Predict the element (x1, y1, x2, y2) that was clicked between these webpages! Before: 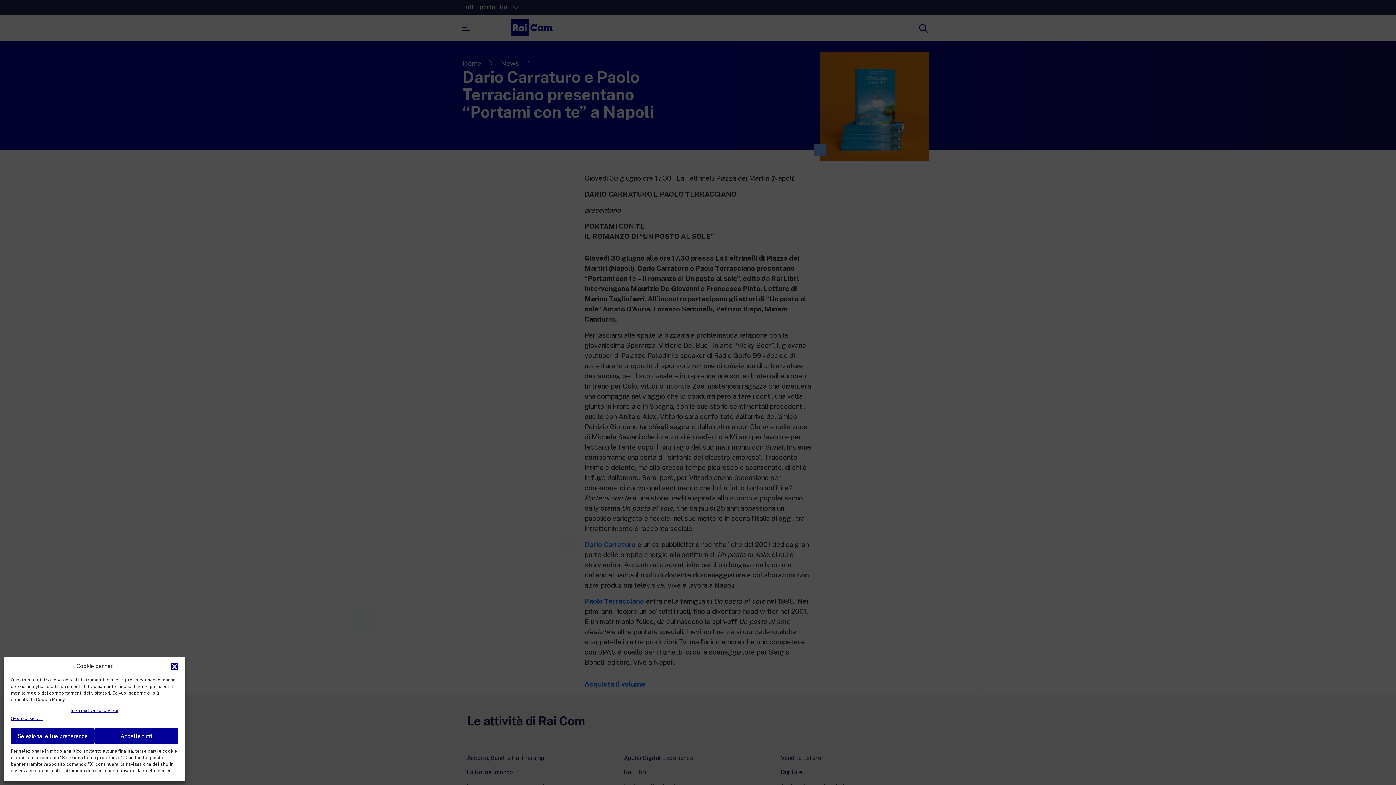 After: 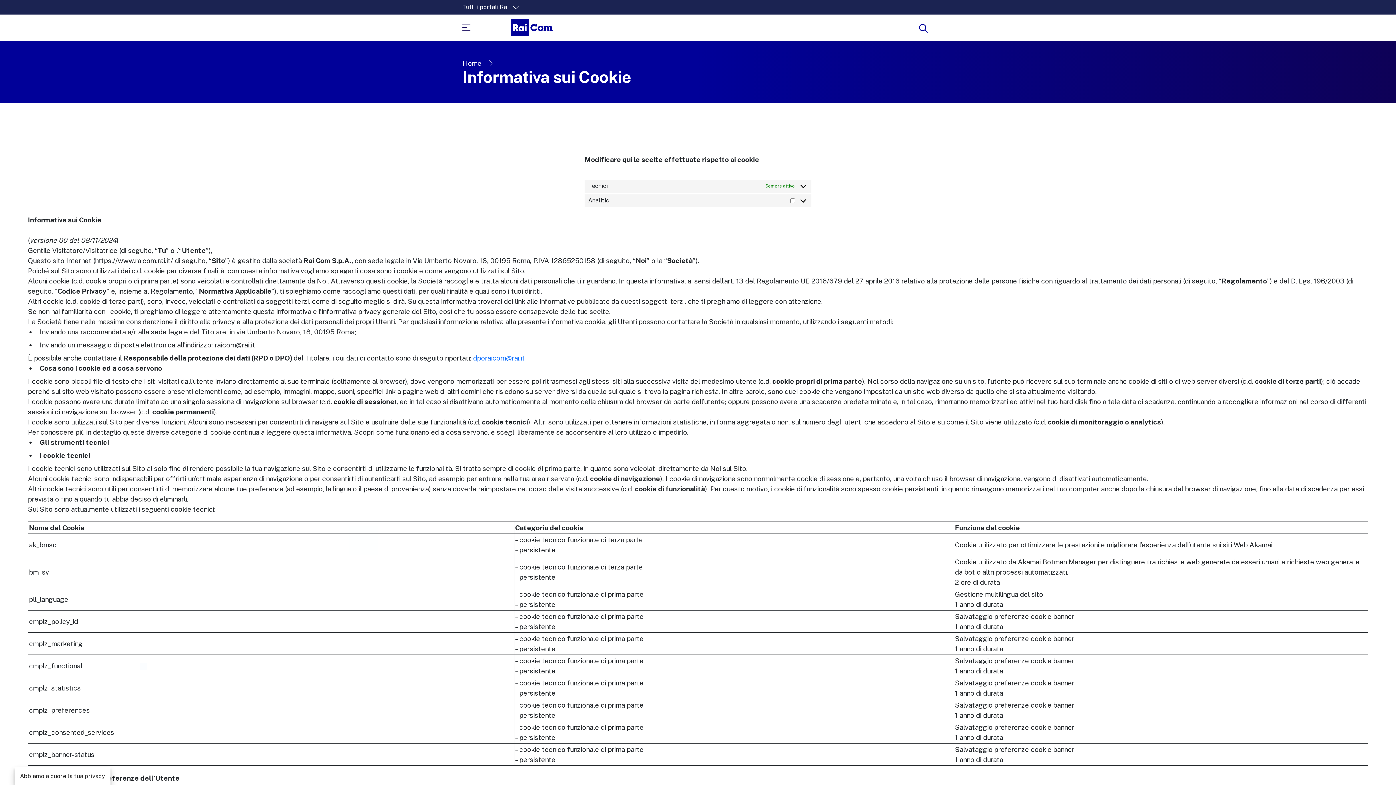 Action: label: Gestisci servizi bbox: (10, 716, 43, 721)